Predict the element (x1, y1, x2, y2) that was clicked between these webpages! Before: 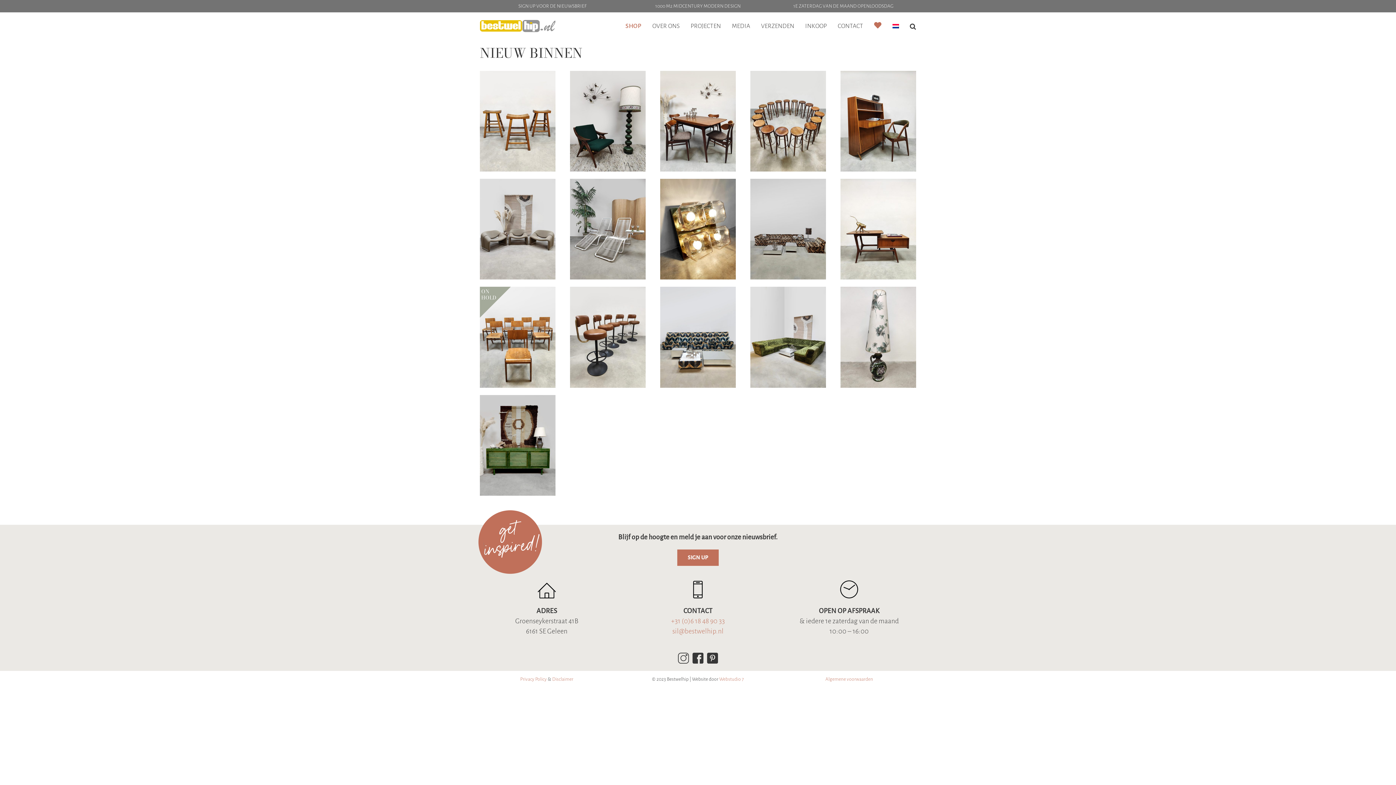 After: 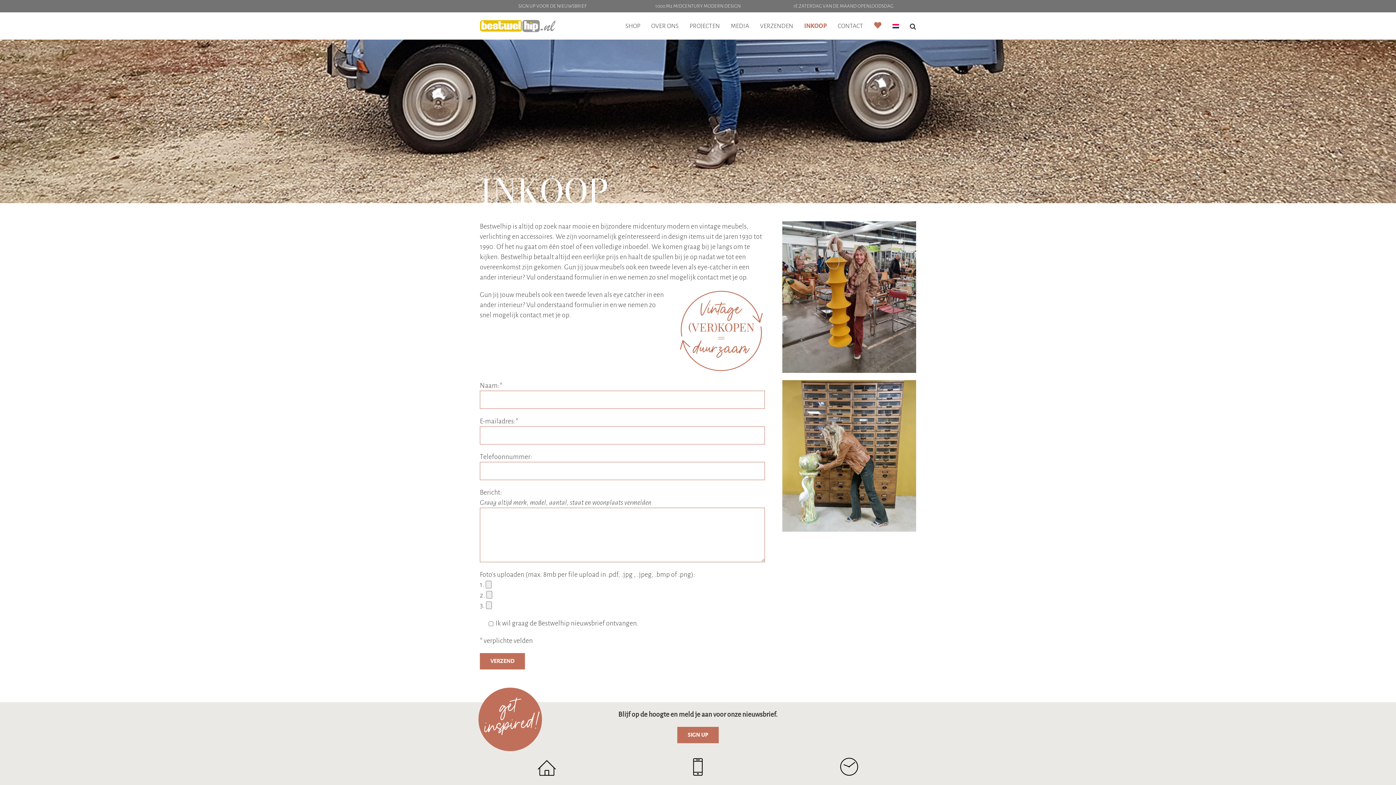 Action: label: INKOOP bbox: (805, 12, 827, 39)